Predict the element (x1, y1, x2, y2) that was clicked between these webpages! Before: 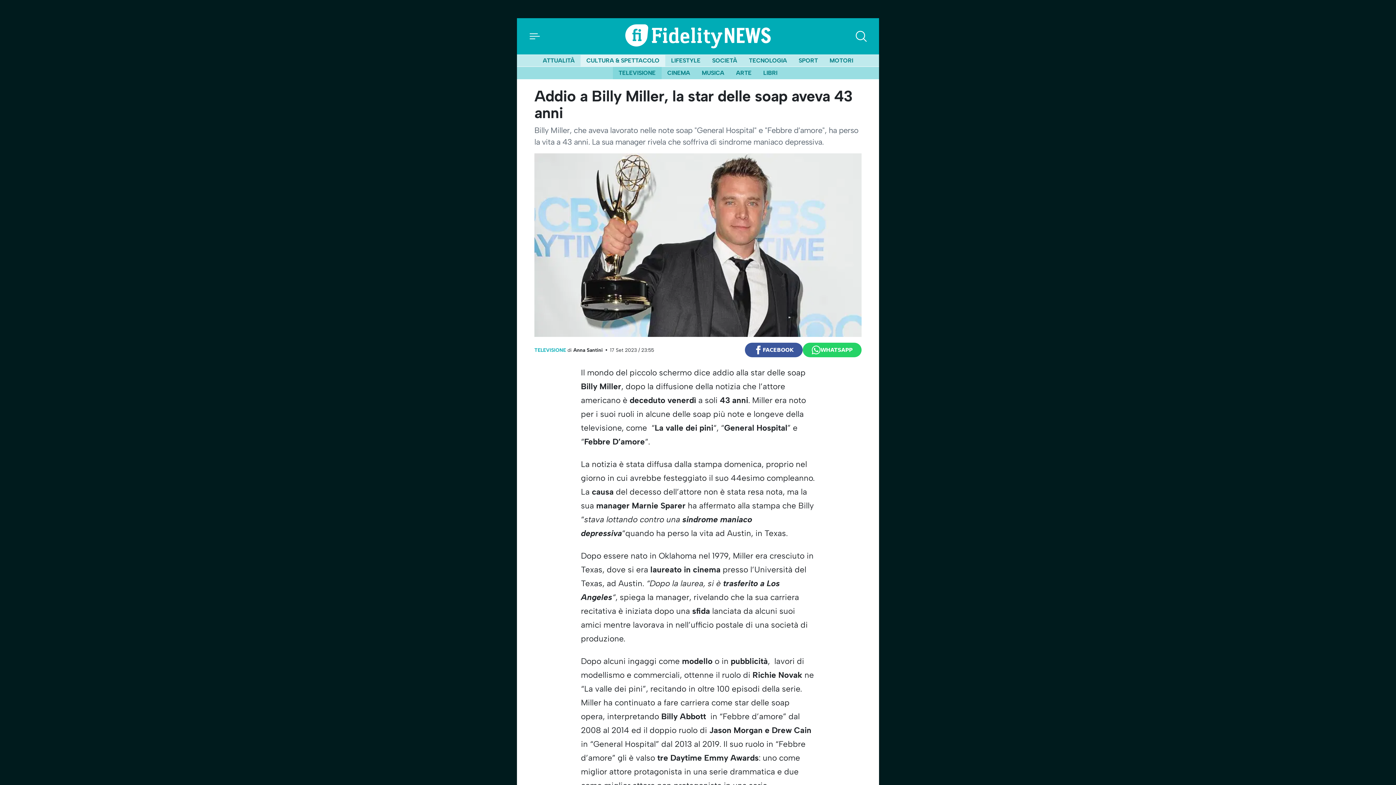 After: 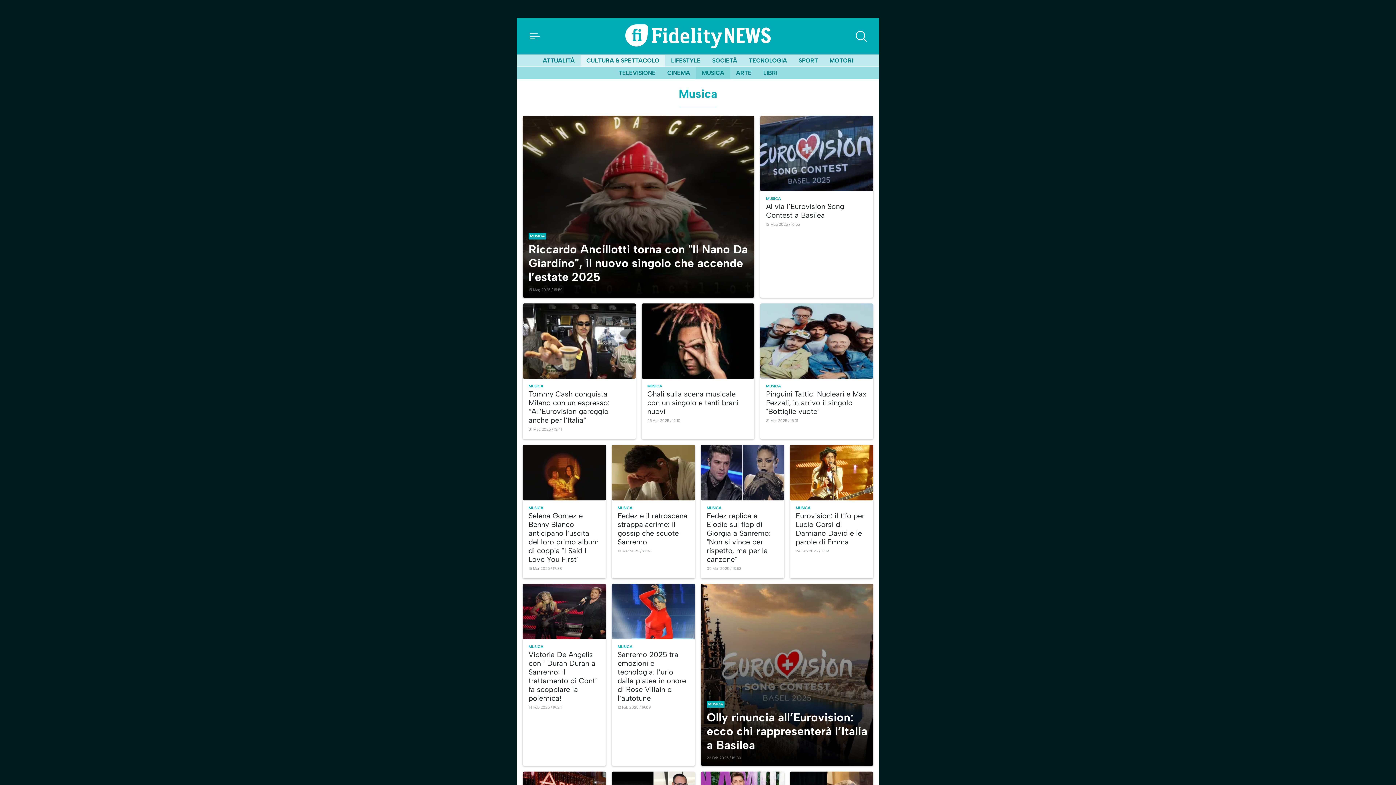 Action: bbox: (696, 66, 730, 79) label: MUSICA